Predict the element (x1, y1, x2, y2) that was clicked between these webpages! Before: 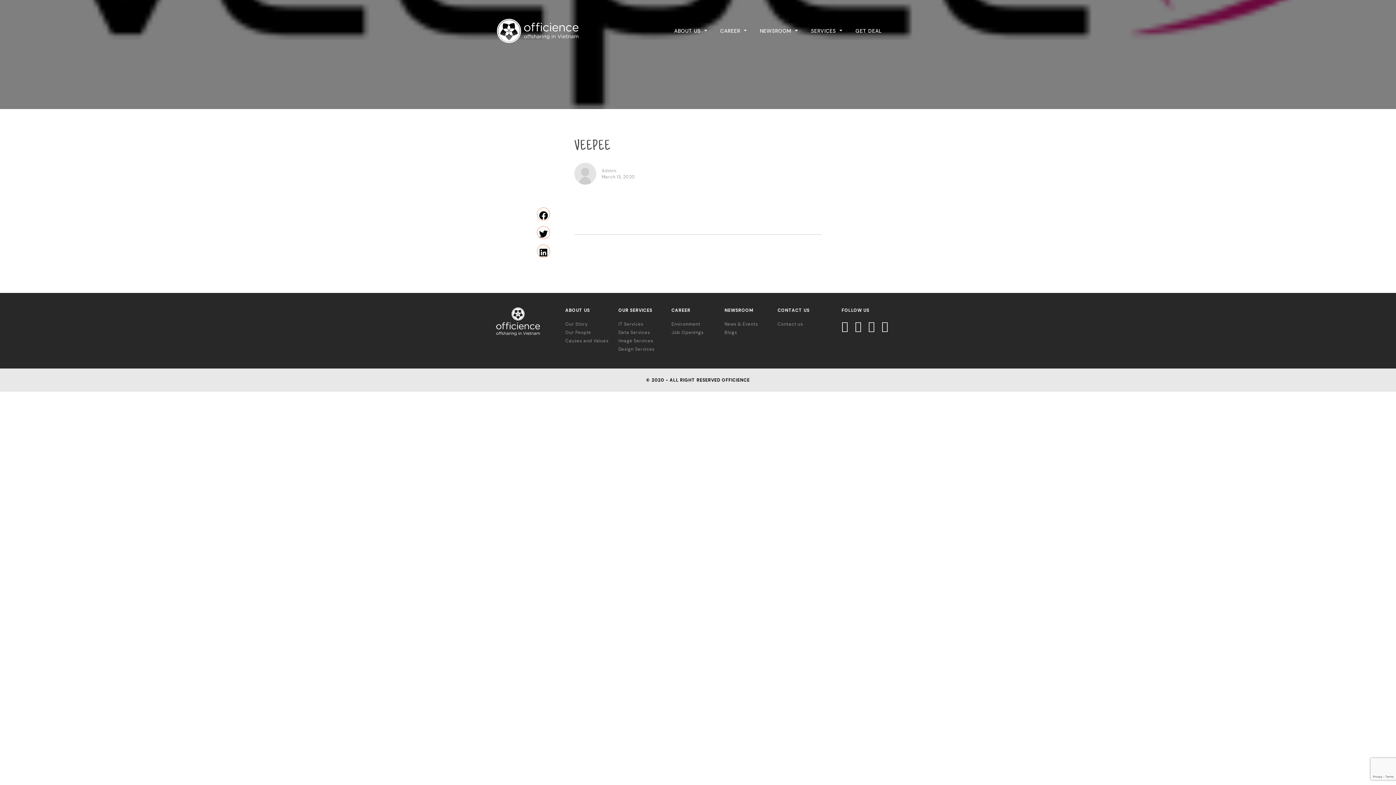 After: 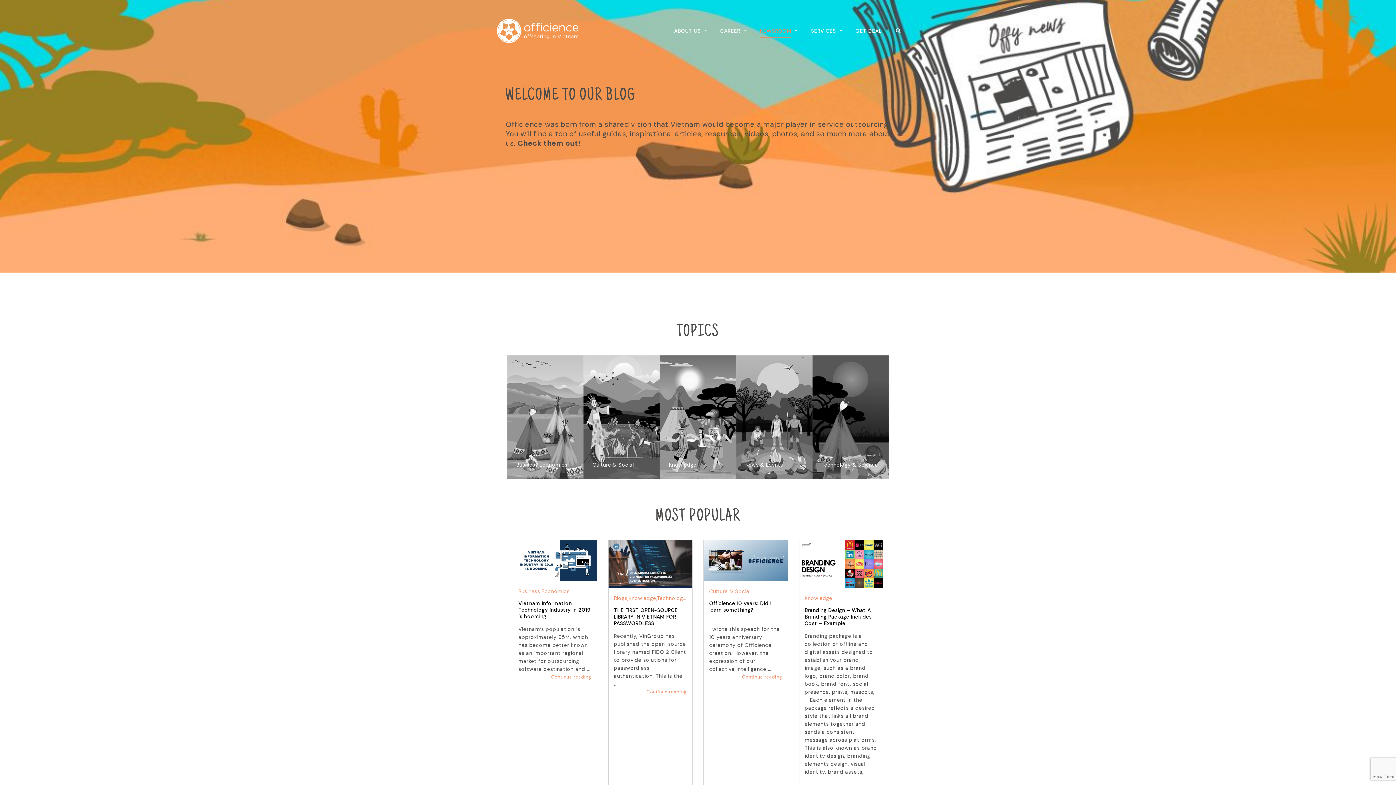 Action: bbox: (724, 329, 737, 335) label: Blogs